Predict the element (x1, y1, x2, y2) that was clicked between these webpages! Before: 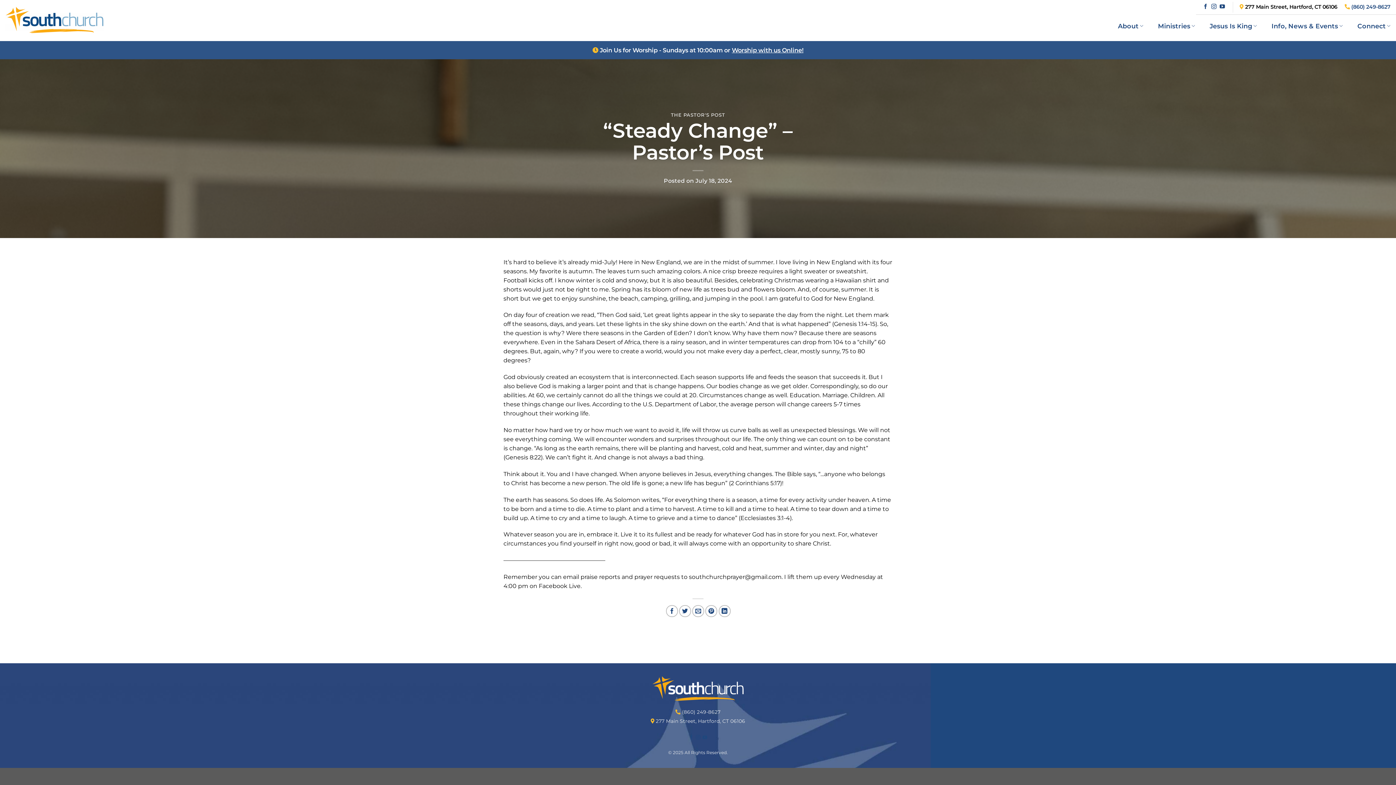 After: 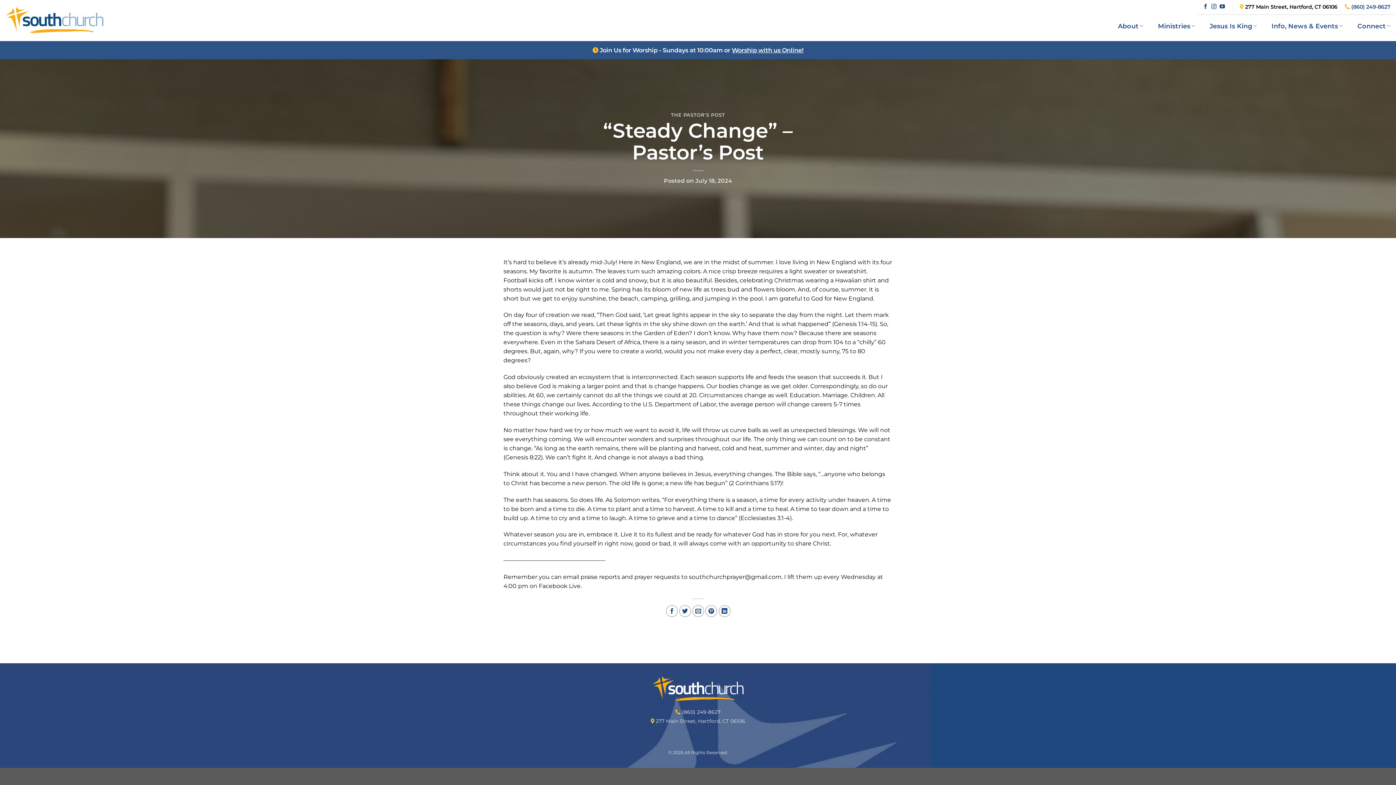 Action: label: (860) 249-8627 bbox: (682, 709, 720, 715)